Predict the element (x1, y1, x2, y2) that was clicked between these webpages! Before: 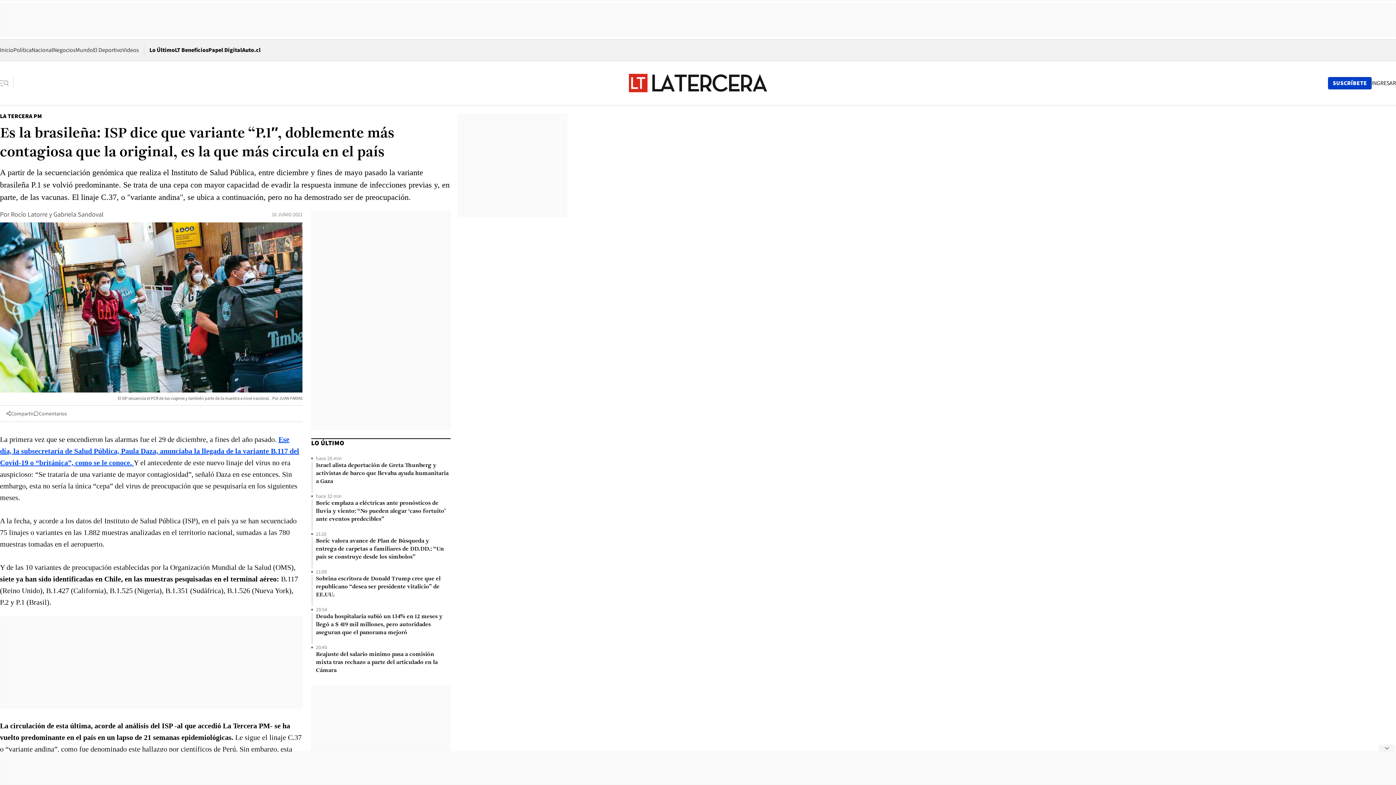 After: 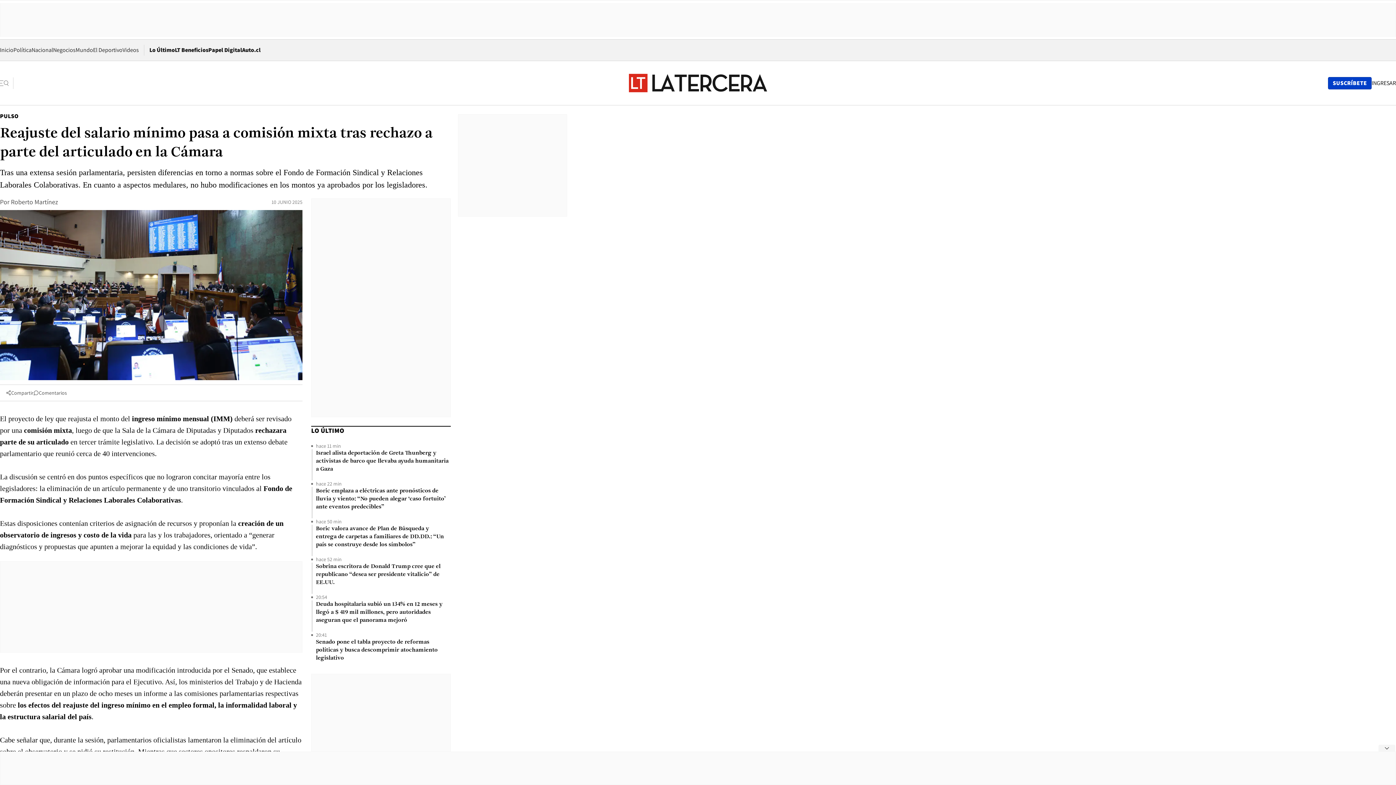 Action: bbox: (316, 650, 450, 674) label: Reajuste del salario mínimo pasa a comisión mixta tras rechazo a parte del articulado en la Cámara